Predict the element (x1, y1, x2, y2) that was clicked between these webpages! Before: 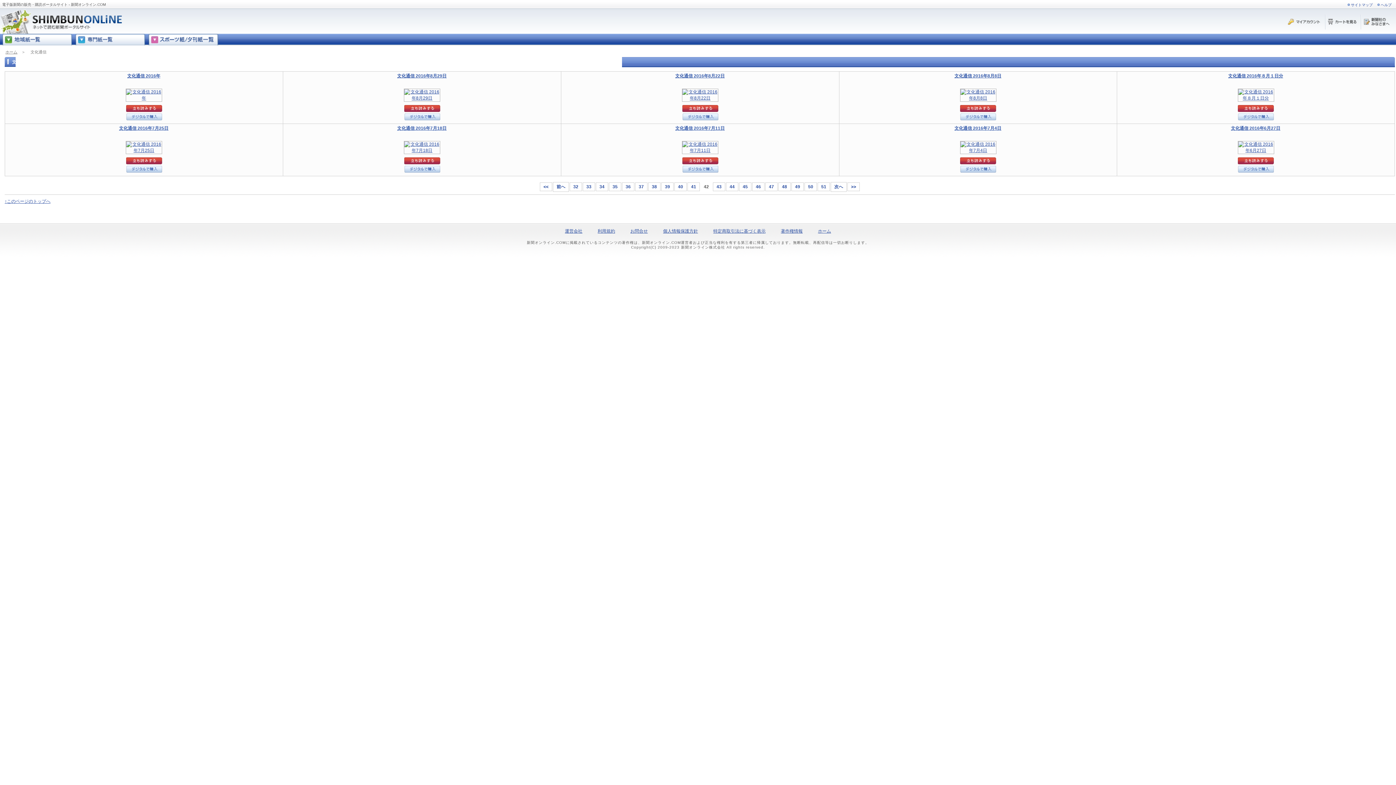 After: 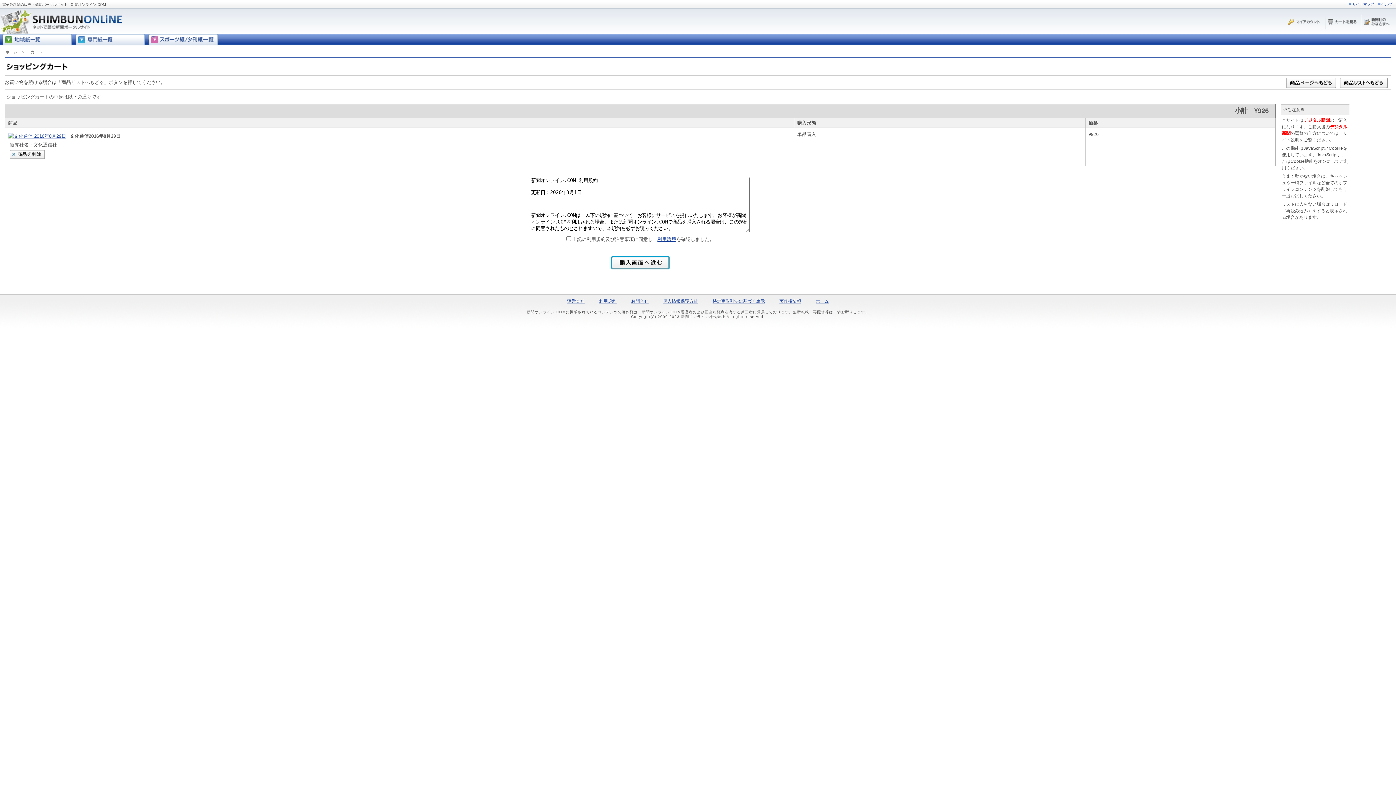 Action: bbox: (404, 117, 440, 122)